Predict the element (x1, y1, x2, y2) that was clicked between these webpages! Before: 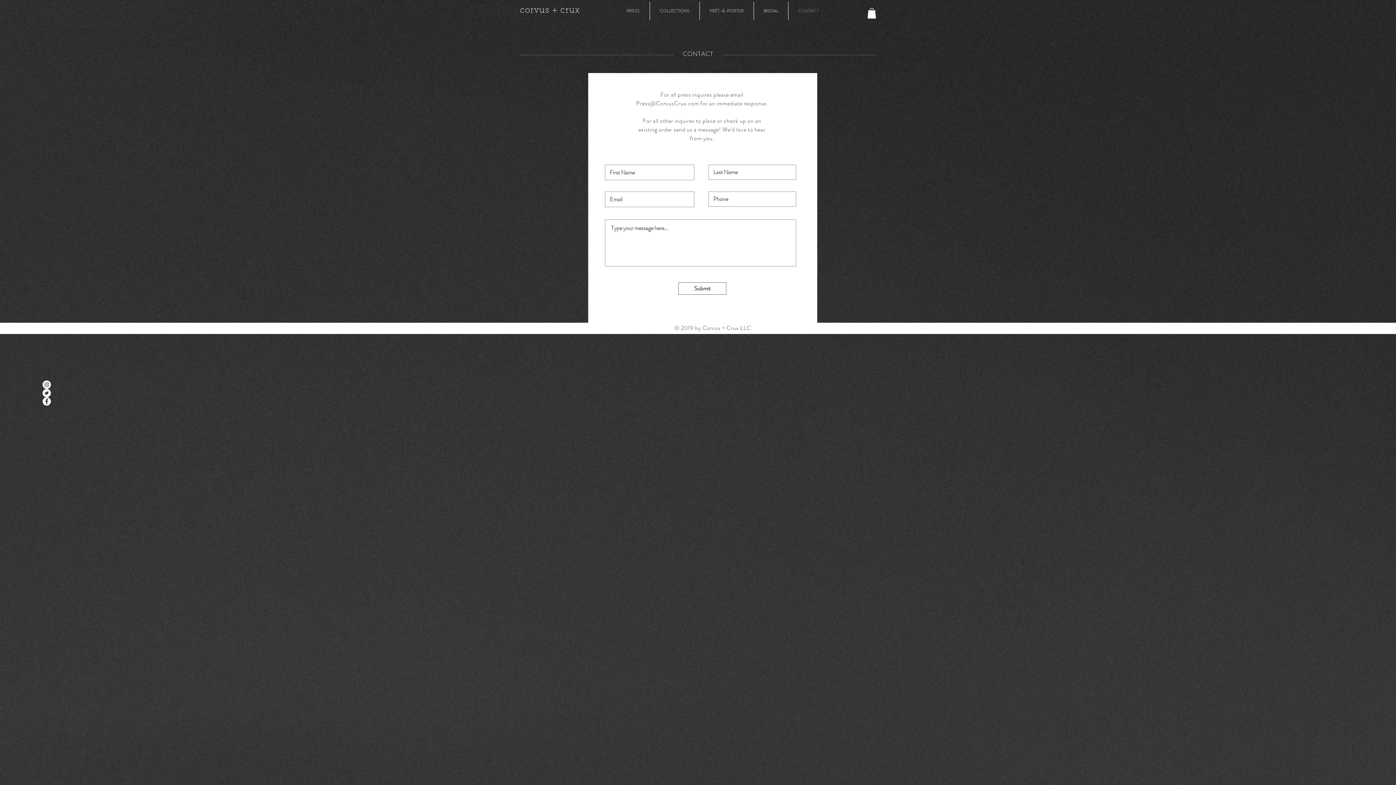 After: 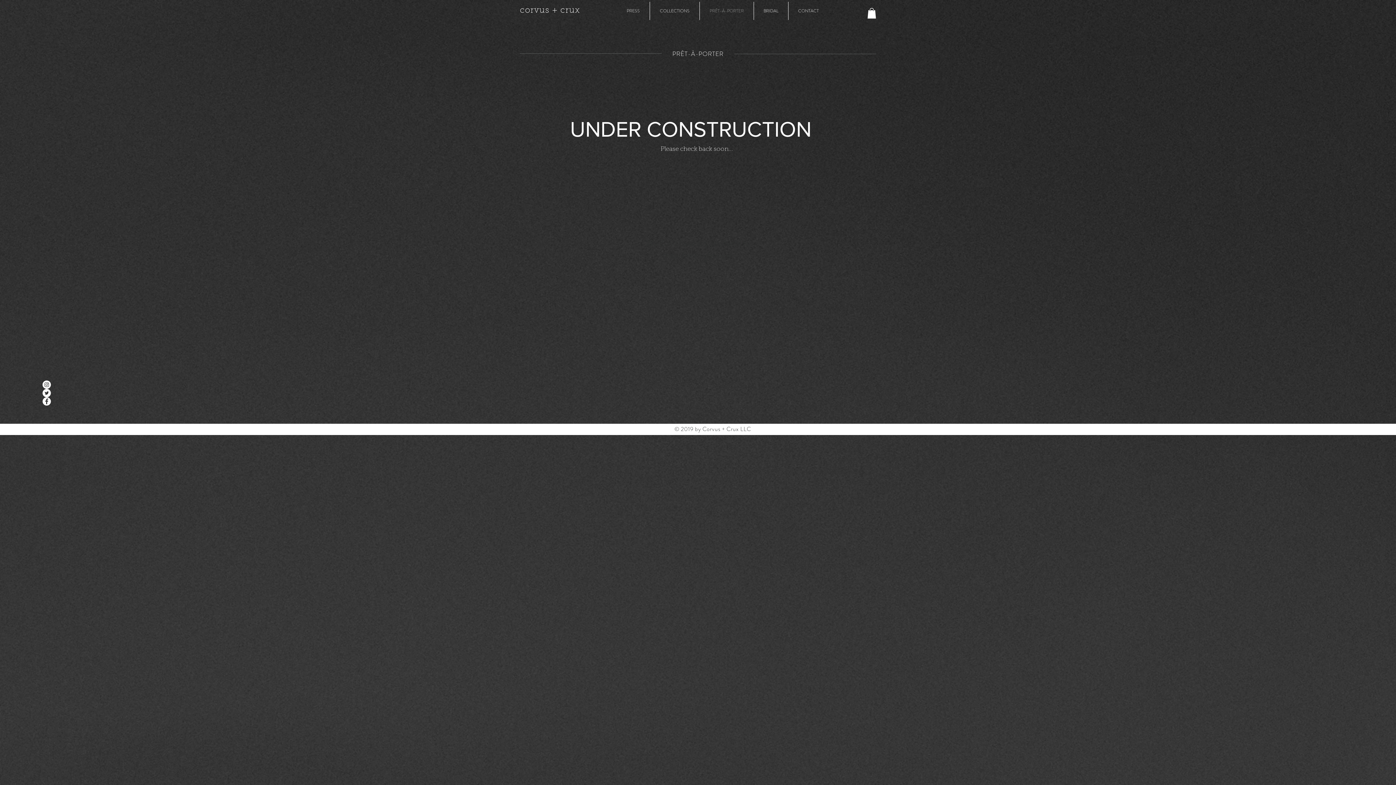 Action: bbox: (700, 1, 753, 20) label: PRÊT-À-PORTER